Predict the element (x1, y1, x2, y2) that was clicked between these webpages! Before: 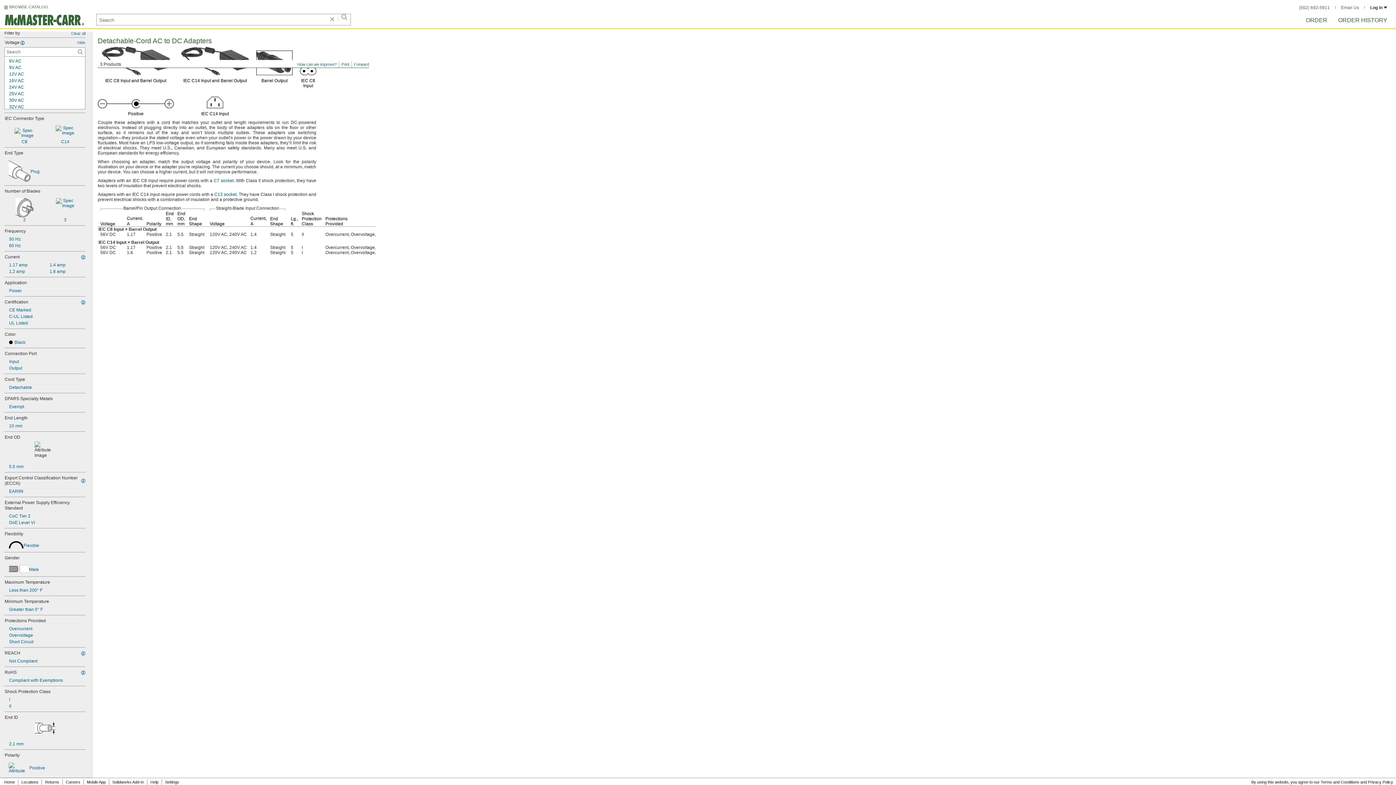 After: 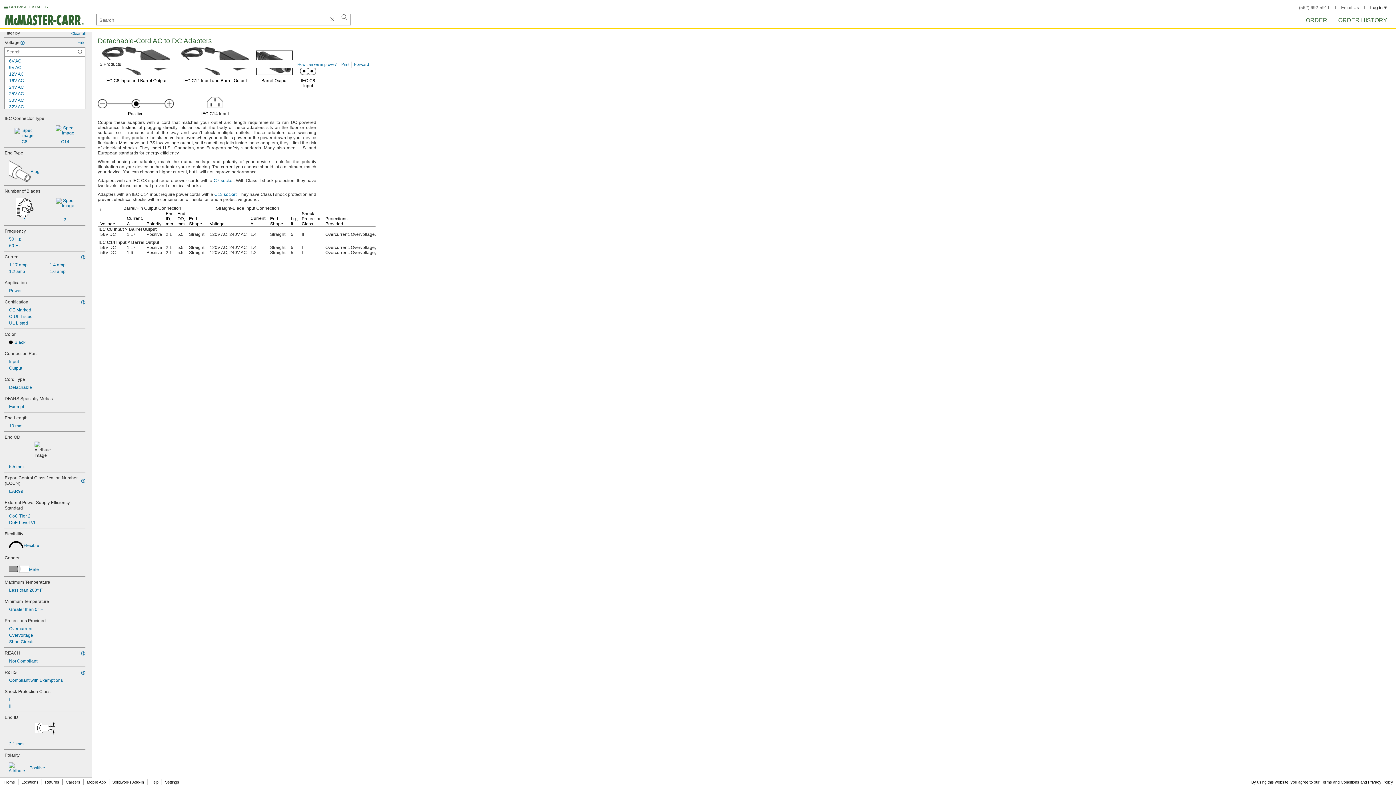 Action: bbox: (4, 319, 85, 326) label: UL Listed